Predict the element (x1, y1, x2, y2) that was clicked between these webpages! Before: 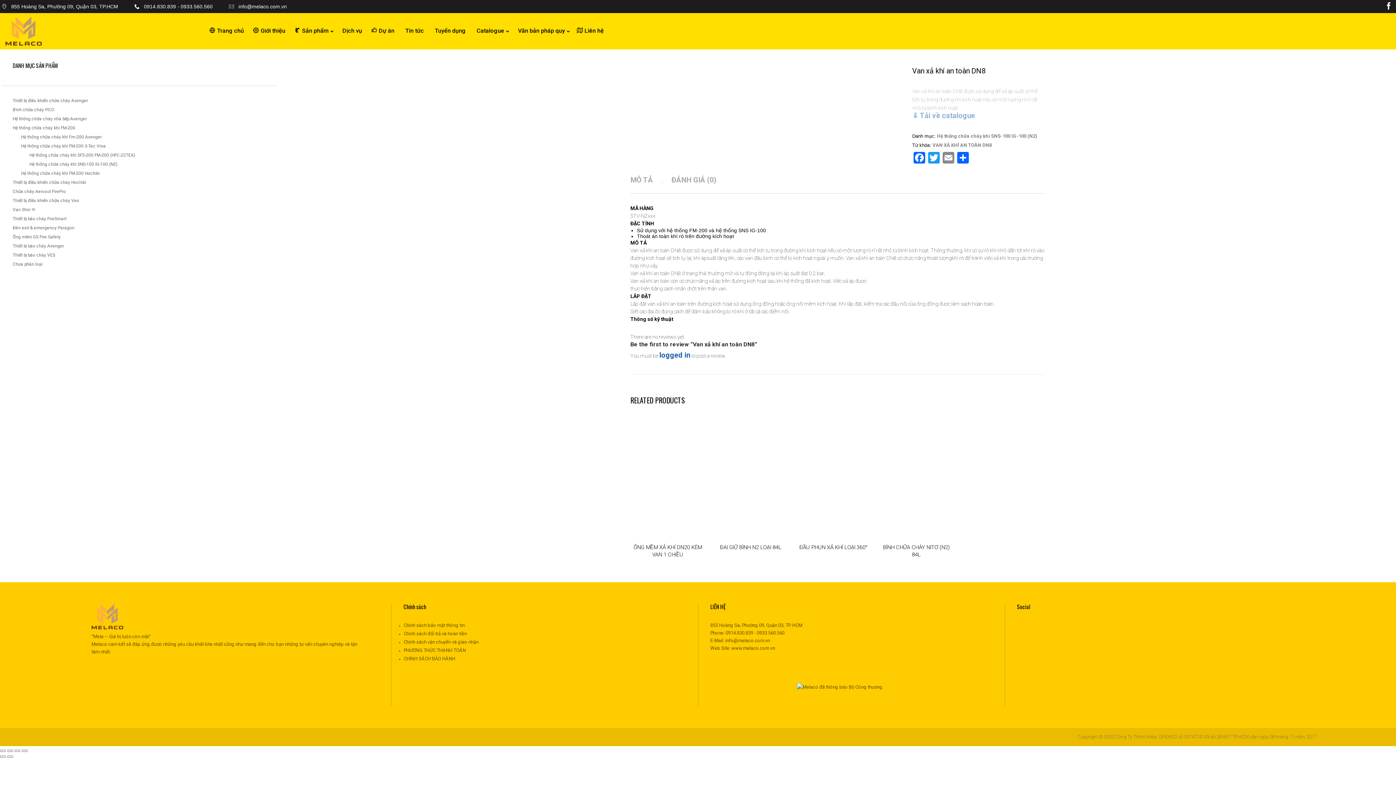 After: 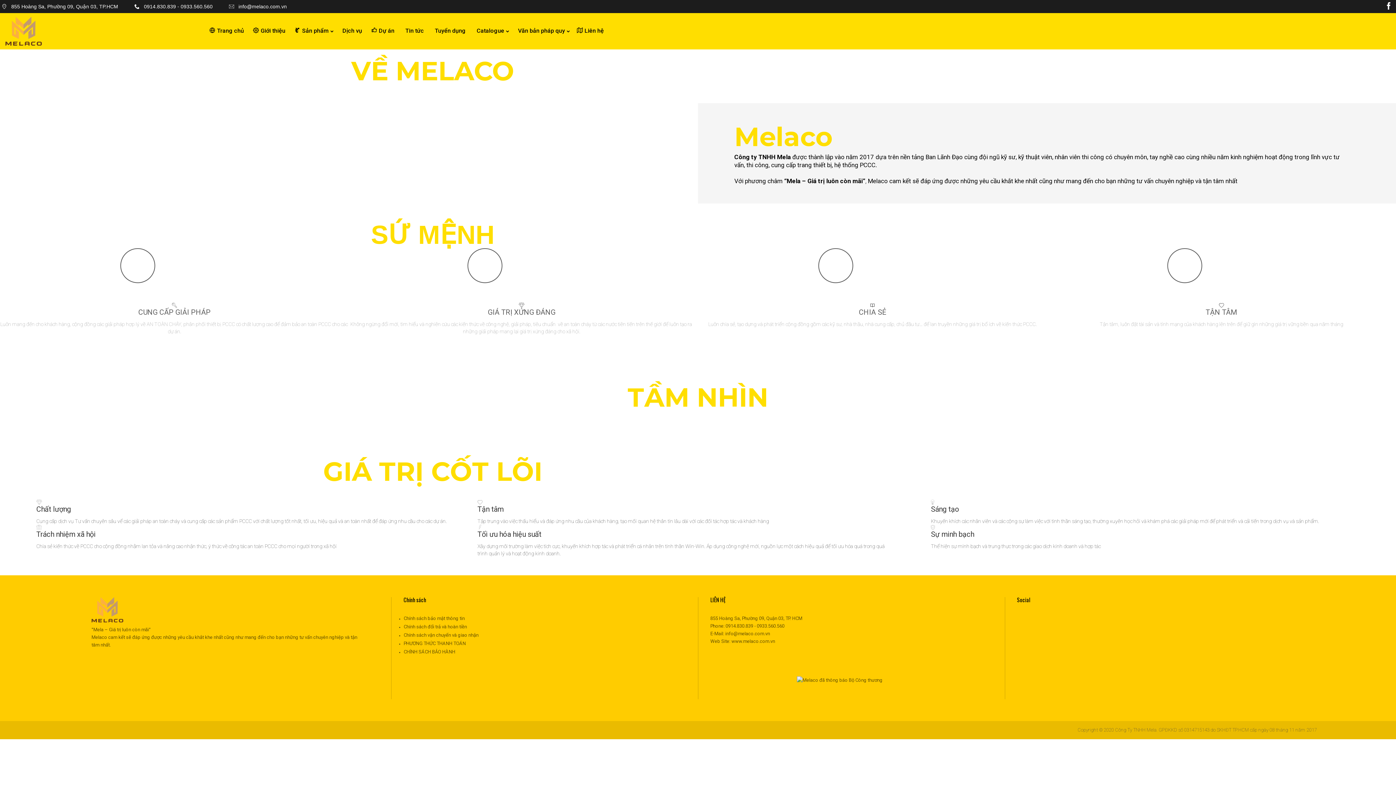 Action: bbox: (253, 26, 287, 35) label: Giới thiệu